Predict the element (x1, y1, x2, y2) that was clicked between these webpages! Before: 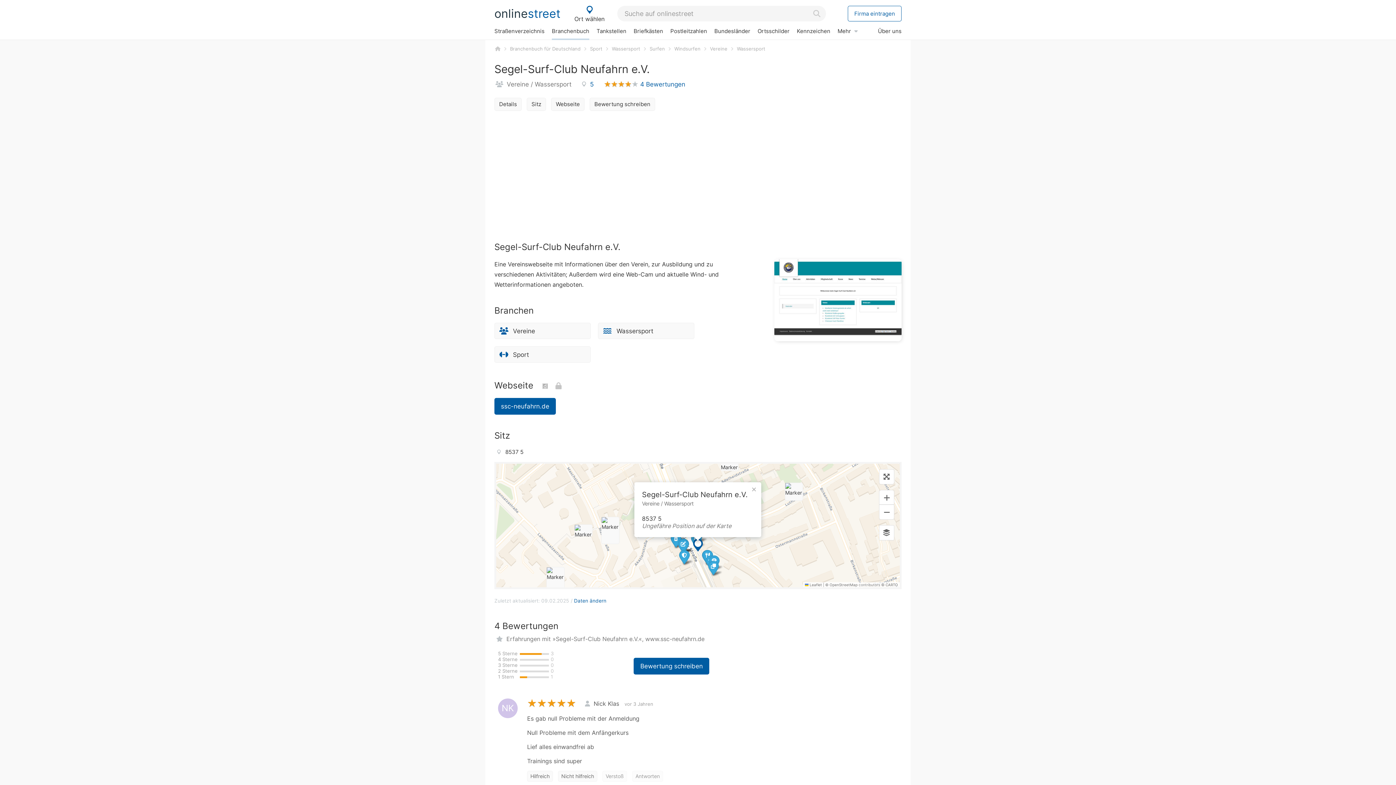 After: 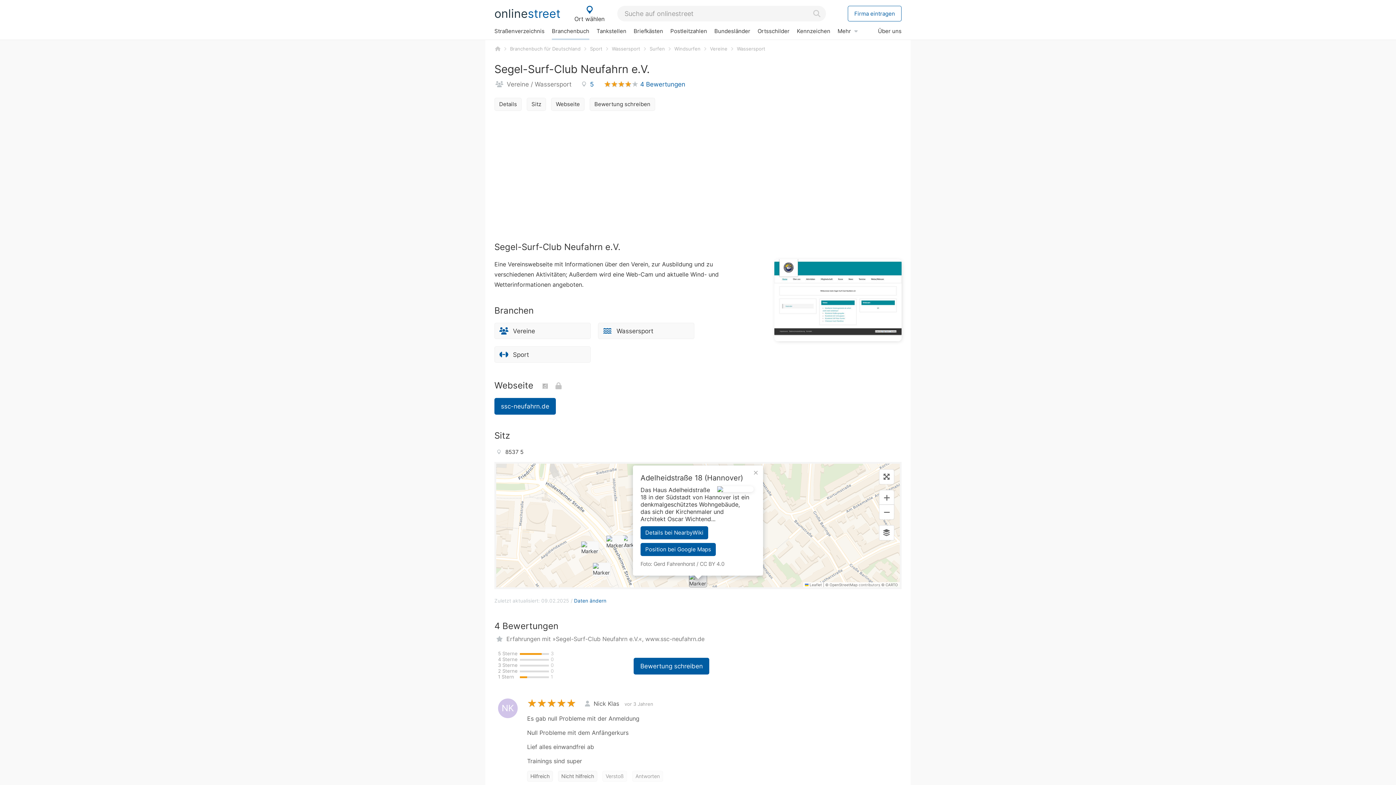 Action: bbox: (720, 457, 738, 471)